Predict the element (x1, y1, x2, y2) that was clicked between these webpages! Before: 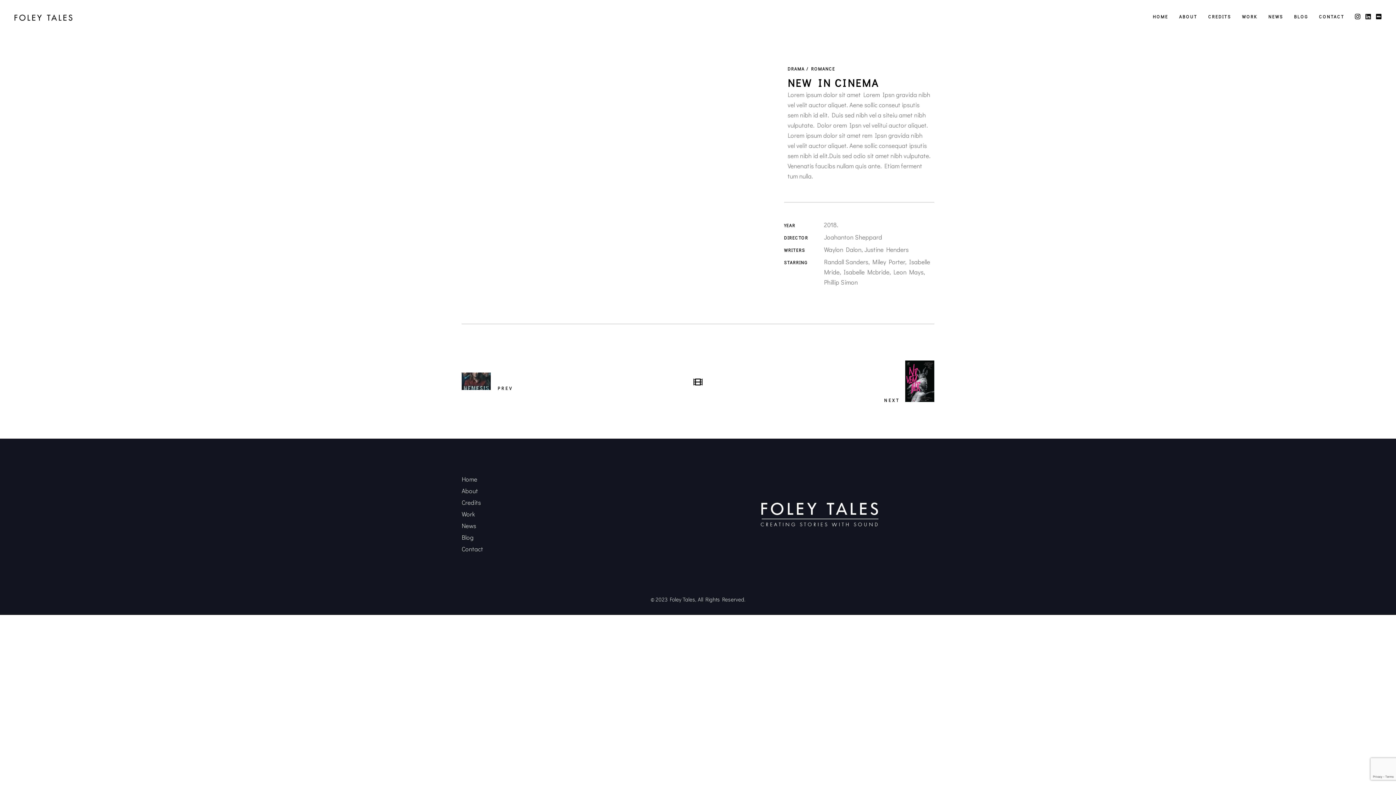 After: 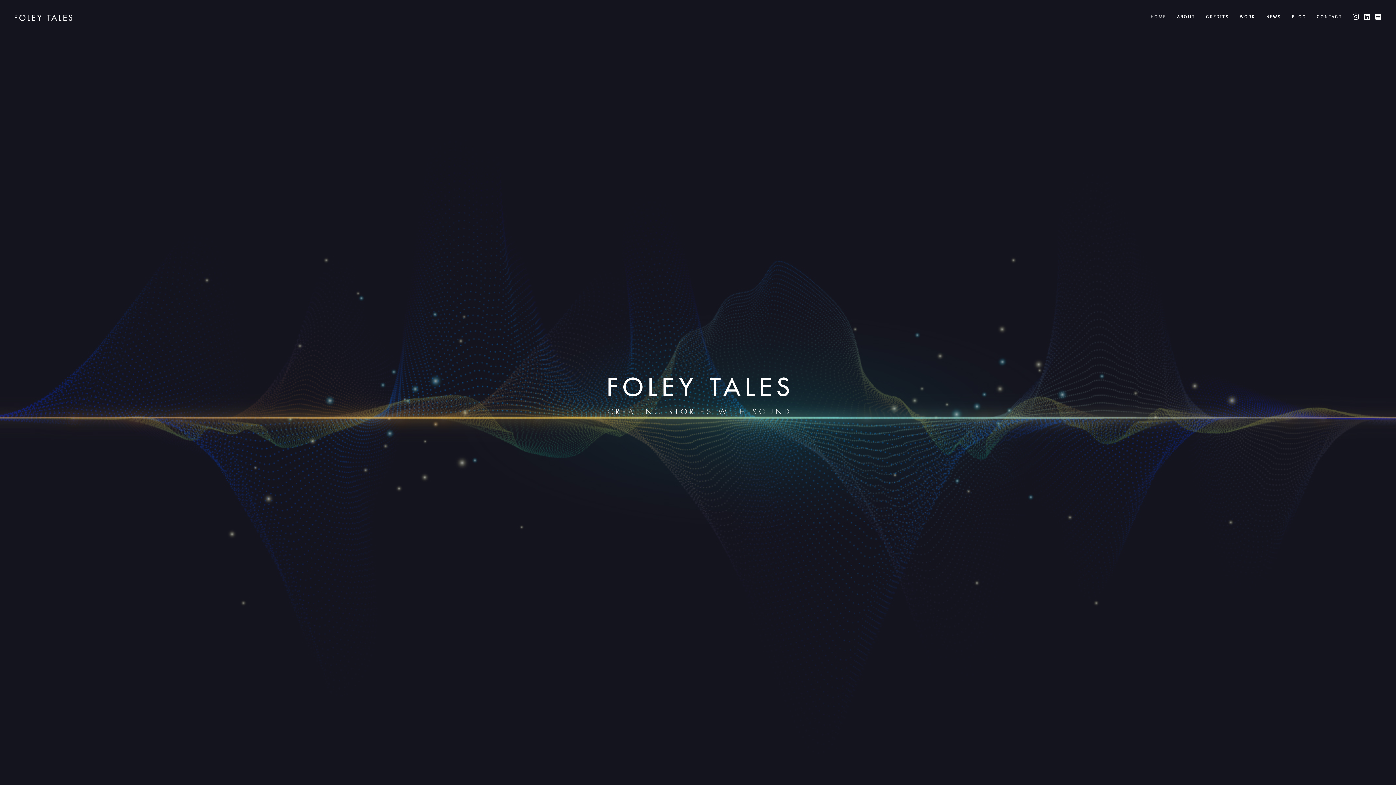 Action: bbox: (14, 14, 72, 20)